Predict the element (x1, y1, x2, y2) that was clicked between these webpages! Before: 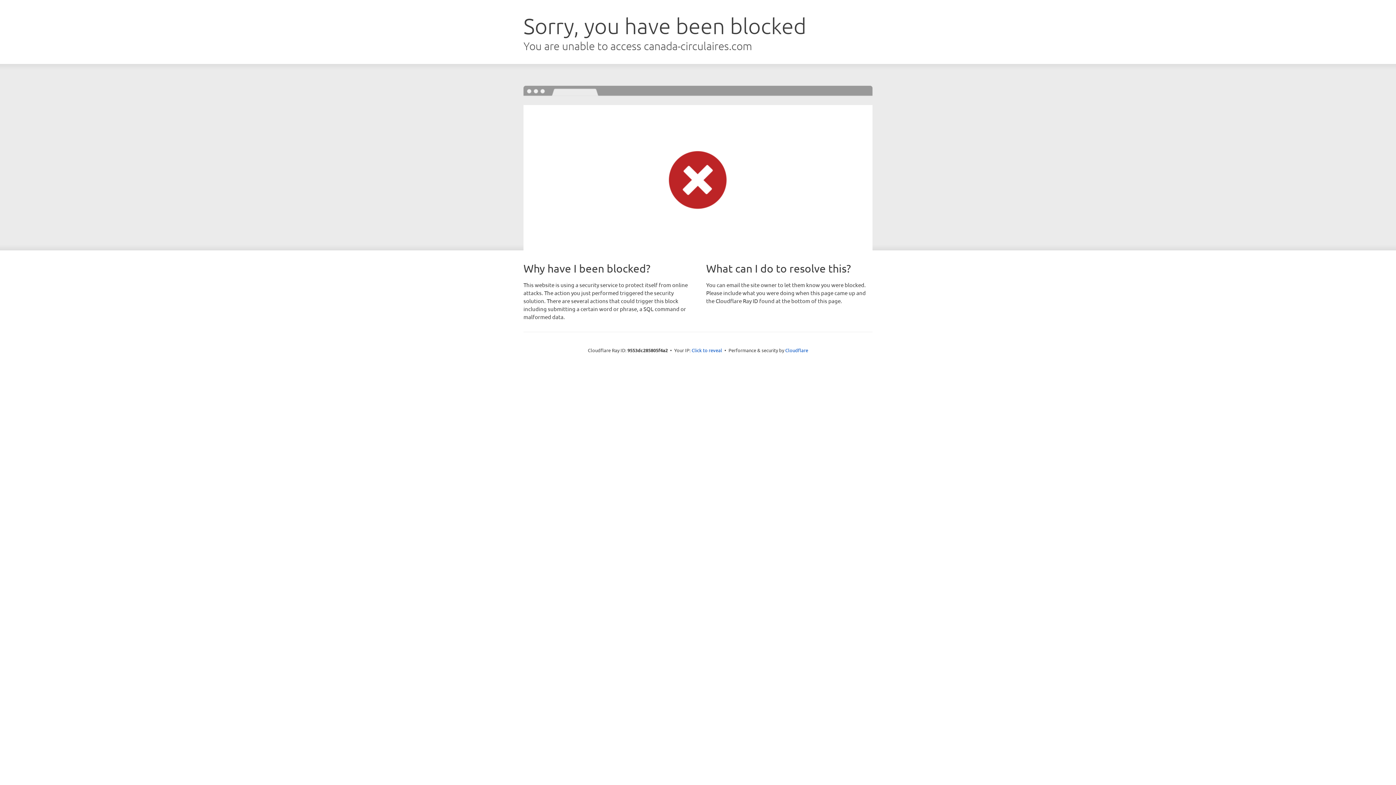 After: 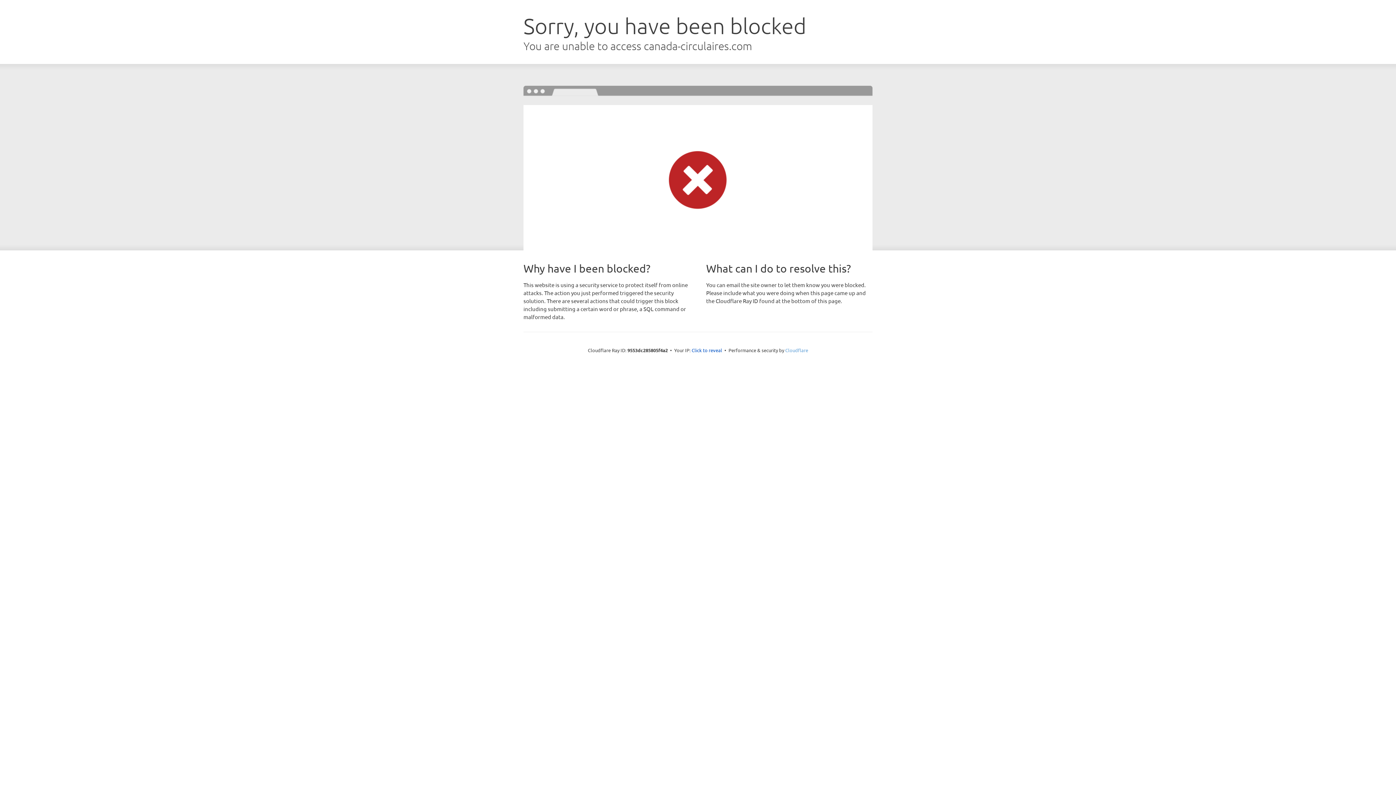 Action: bbox: (785, 347, 808, 353) label: Cloudflare